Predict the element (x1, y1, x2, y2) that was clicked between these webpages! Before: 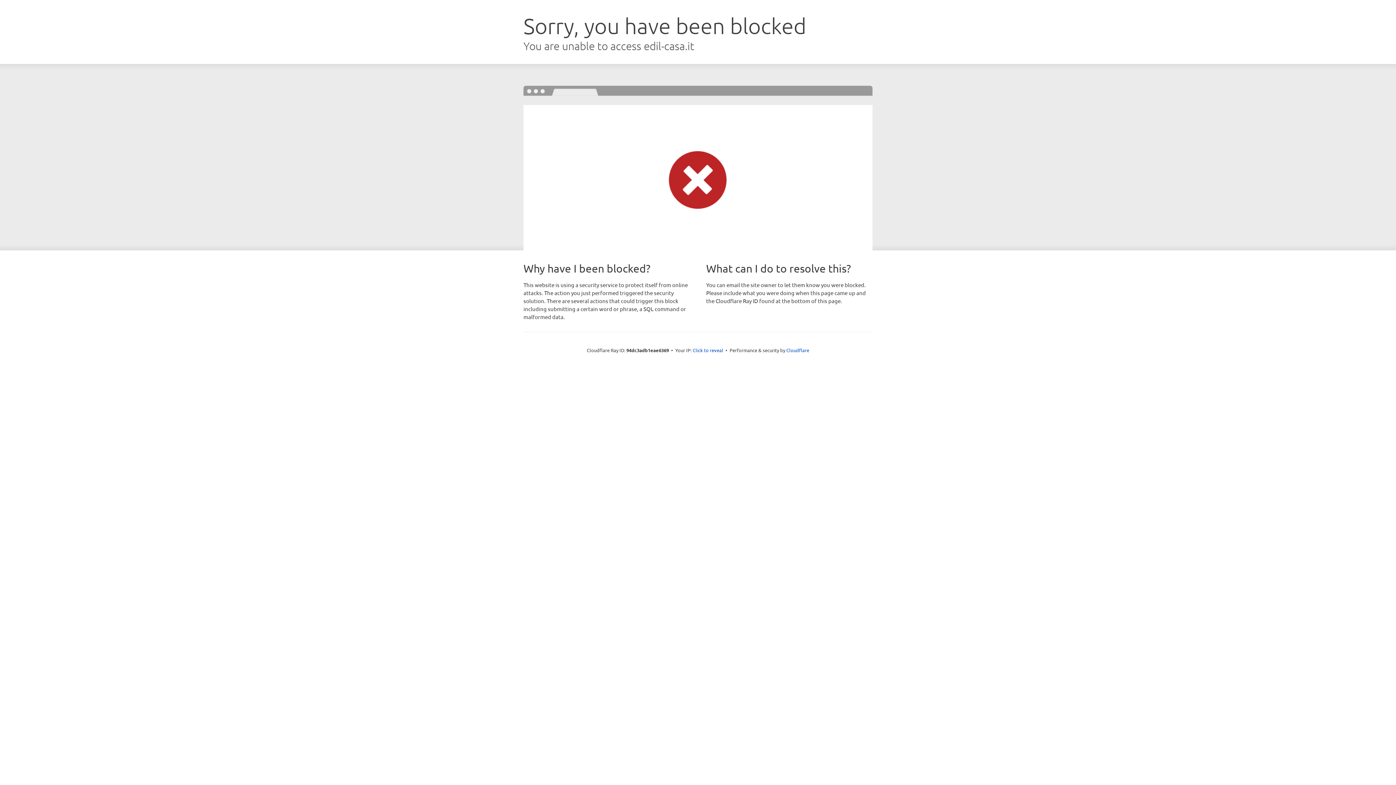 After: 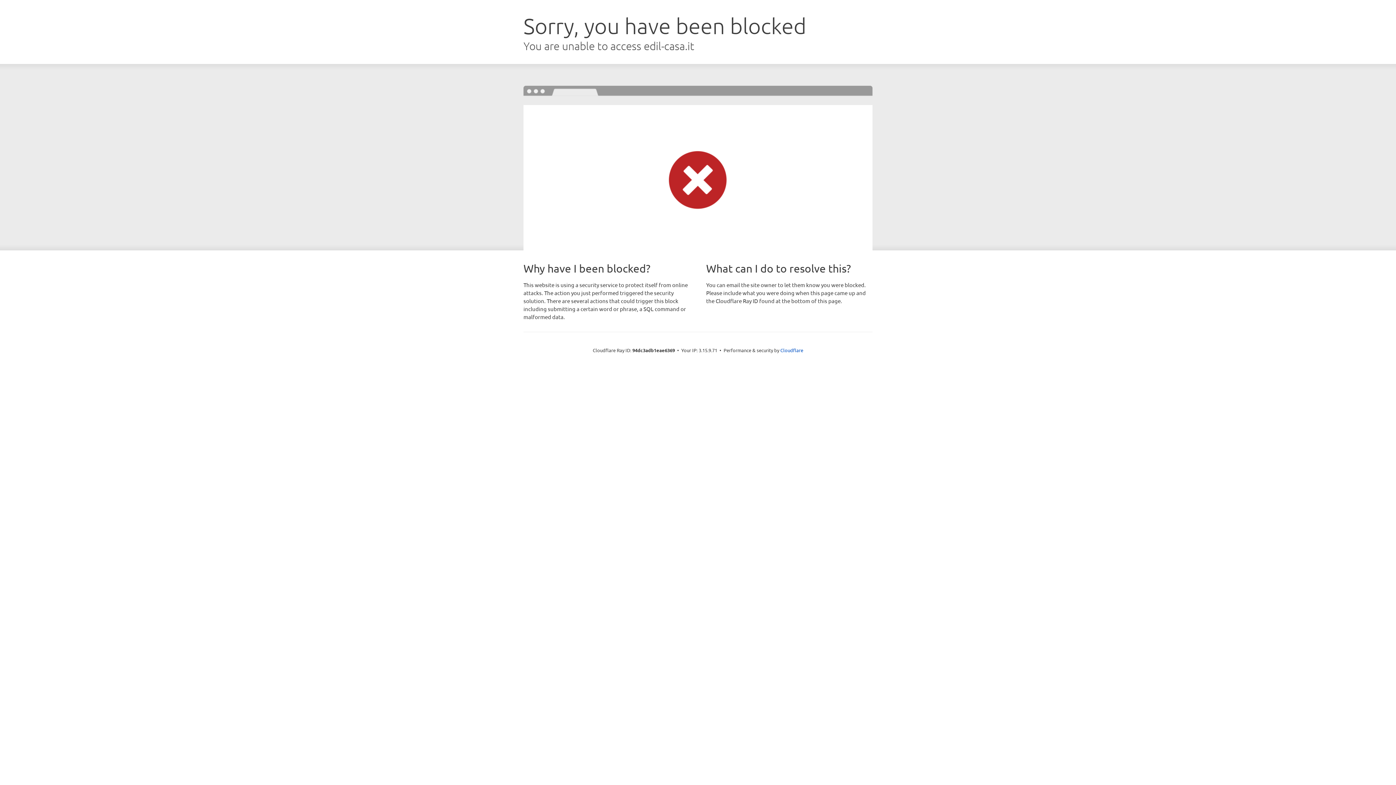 Action: label: Click to reveal bbox: (692, 346, 723, 353)